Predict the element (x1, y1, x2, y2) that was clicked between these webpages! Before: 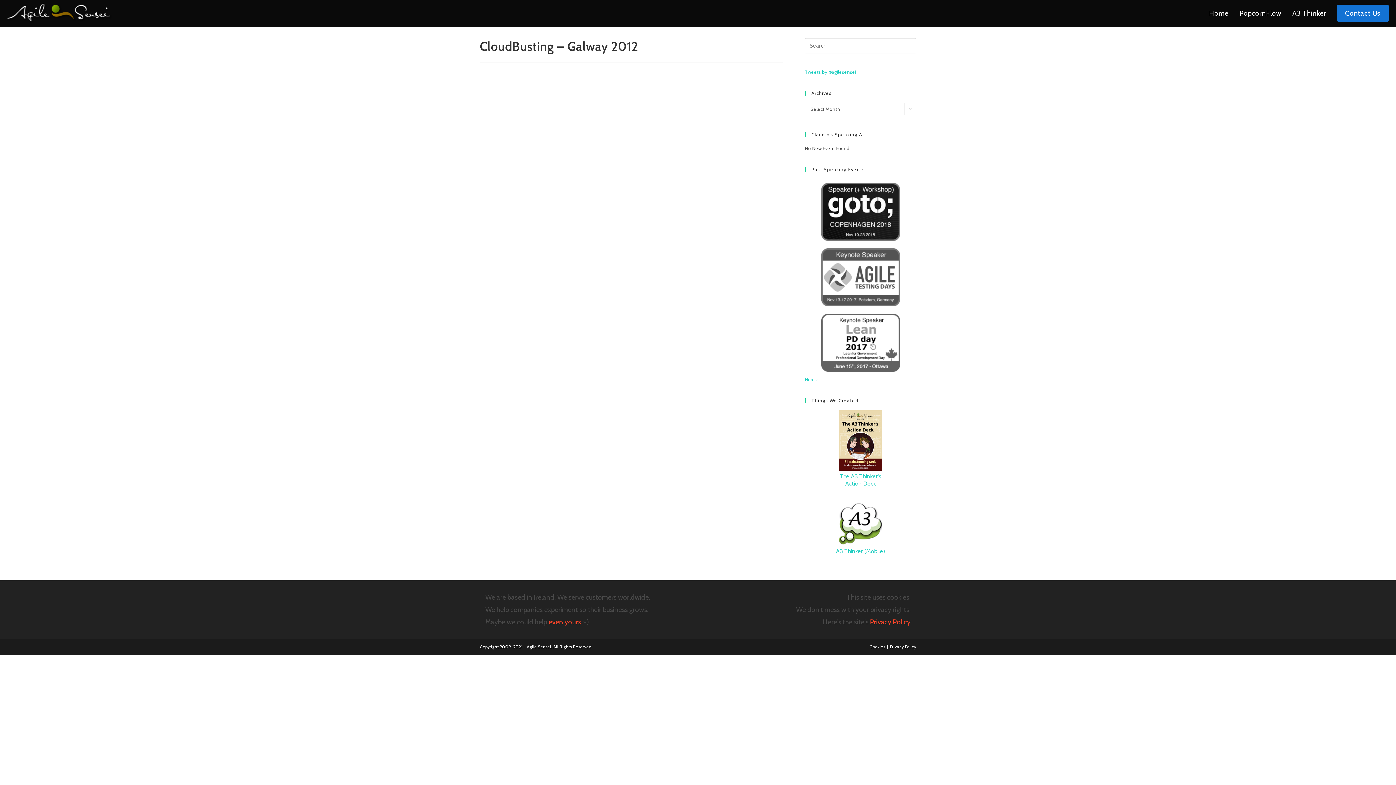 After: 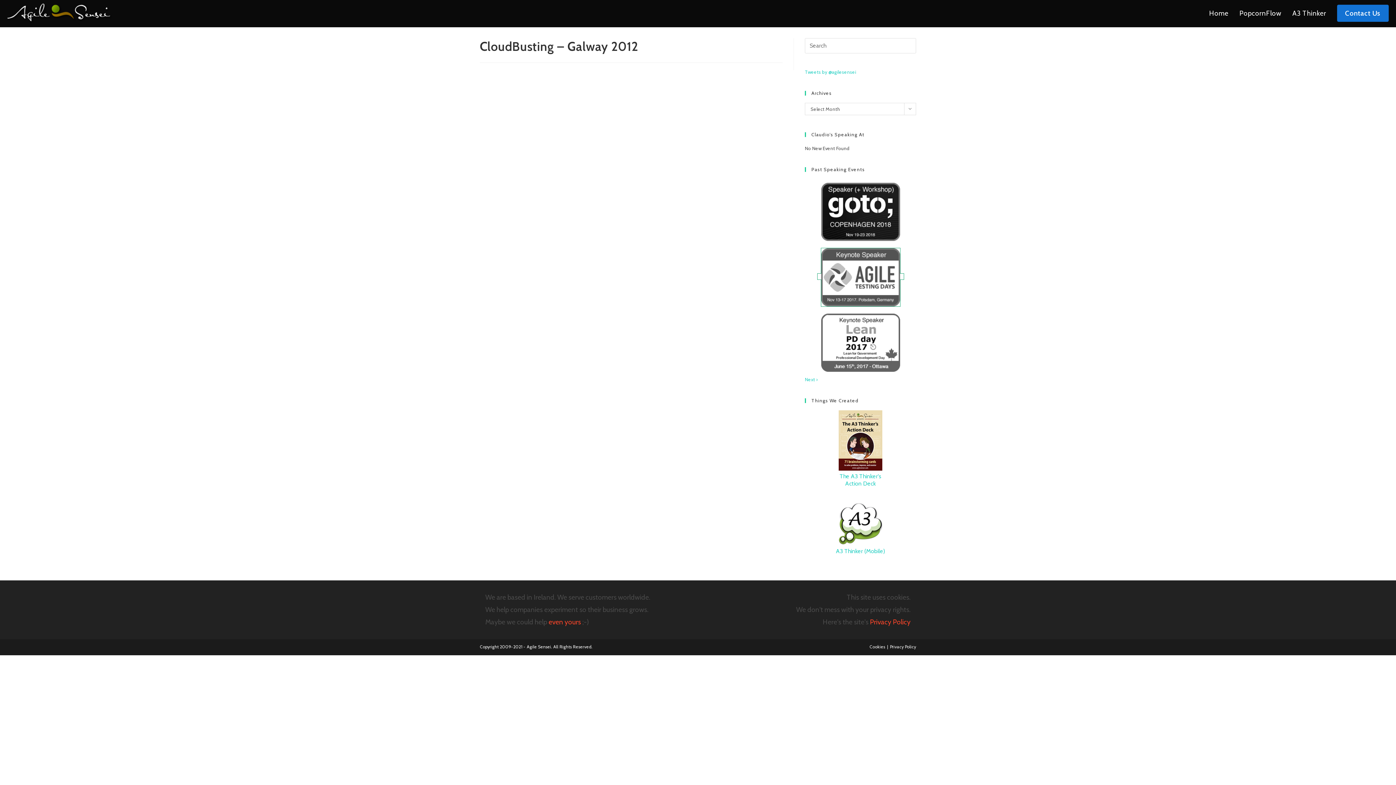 Action: bbox: (817, 273, 903, 279)